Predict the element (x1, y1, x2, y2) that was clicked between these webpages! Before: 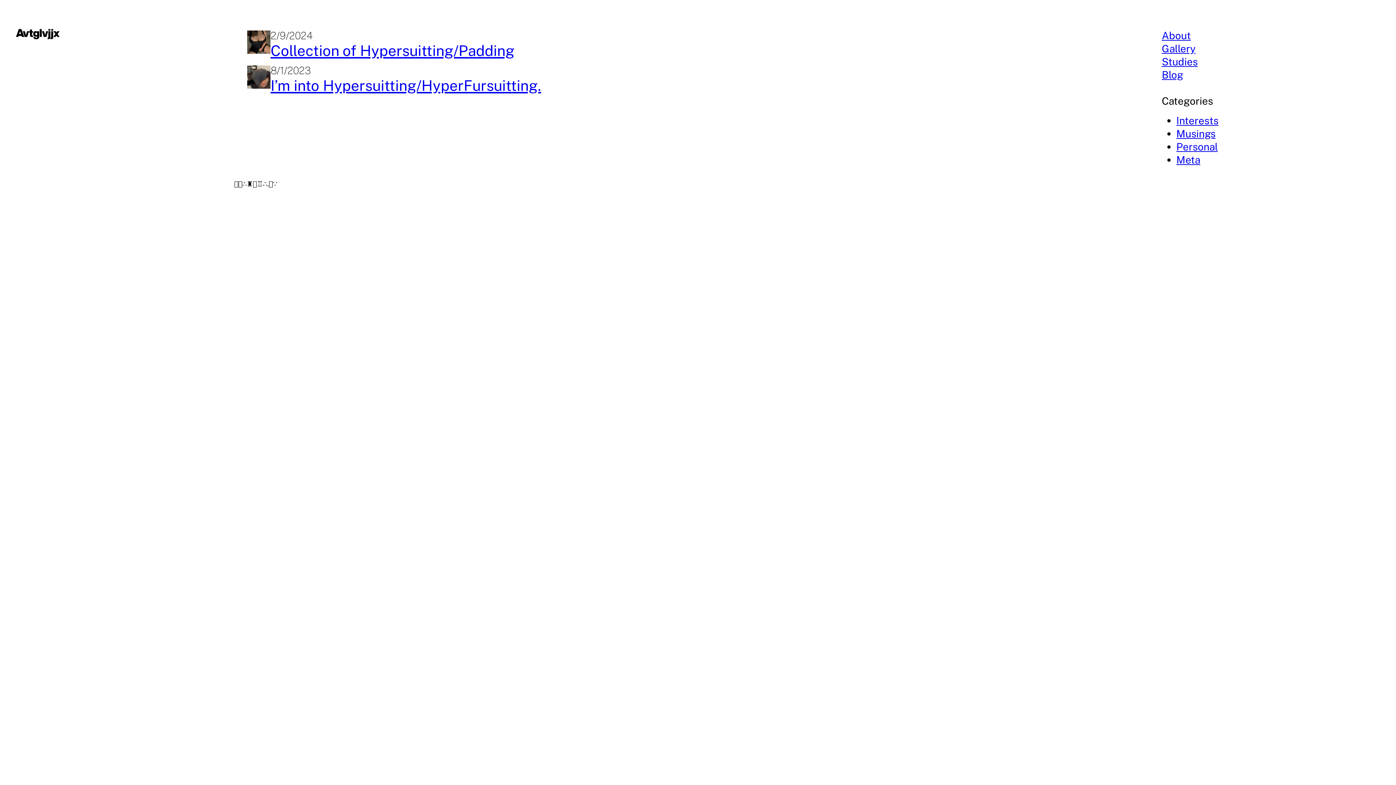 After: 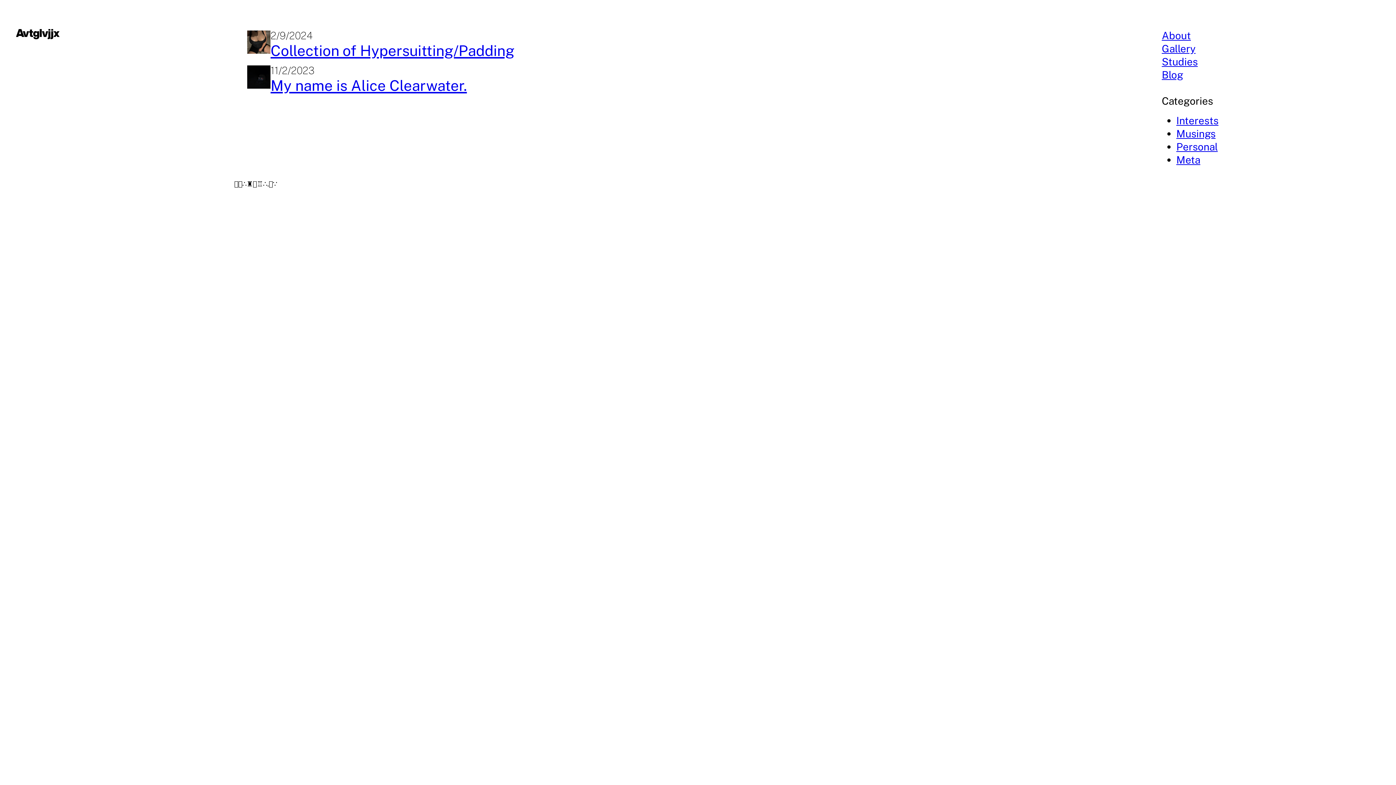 Action: bbox: (1176, 140, 1218, 152) label: Personal